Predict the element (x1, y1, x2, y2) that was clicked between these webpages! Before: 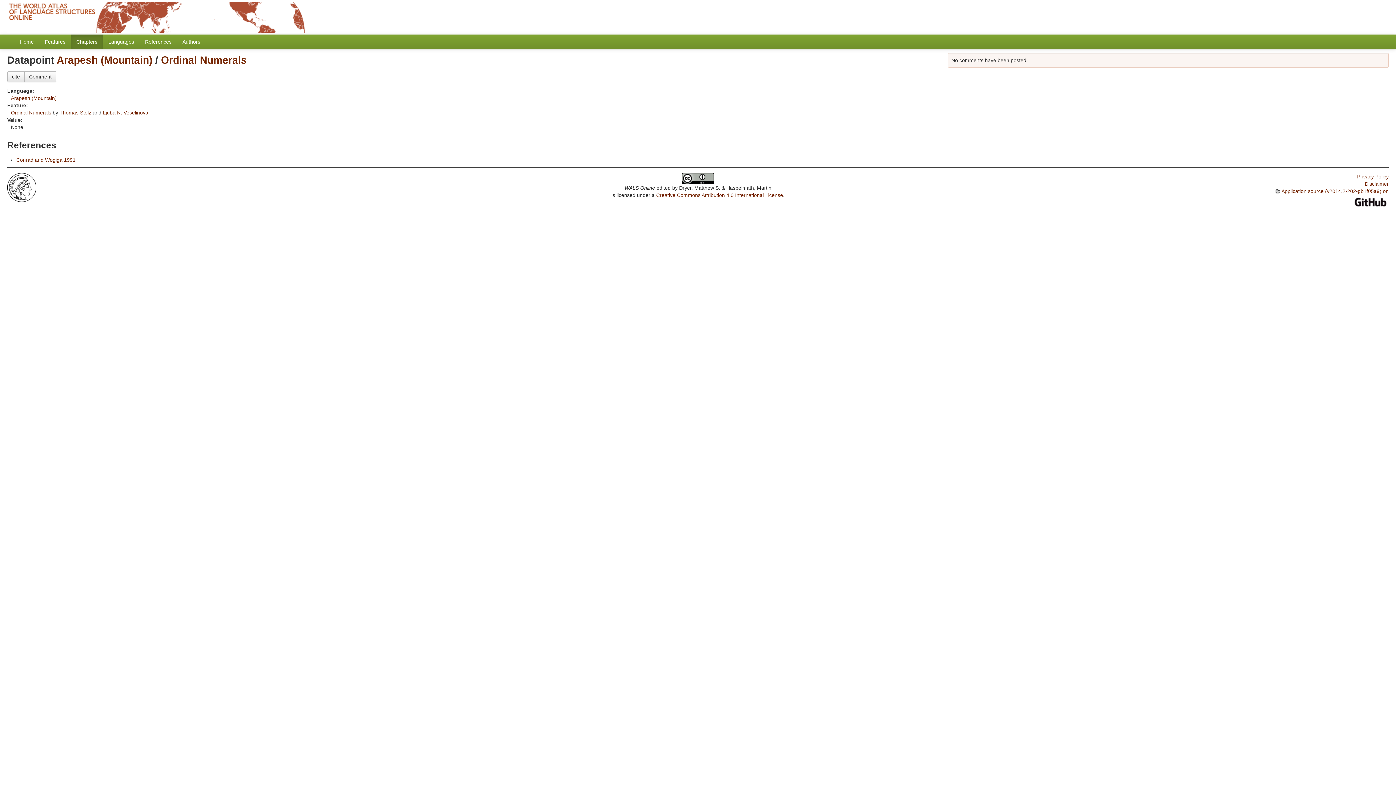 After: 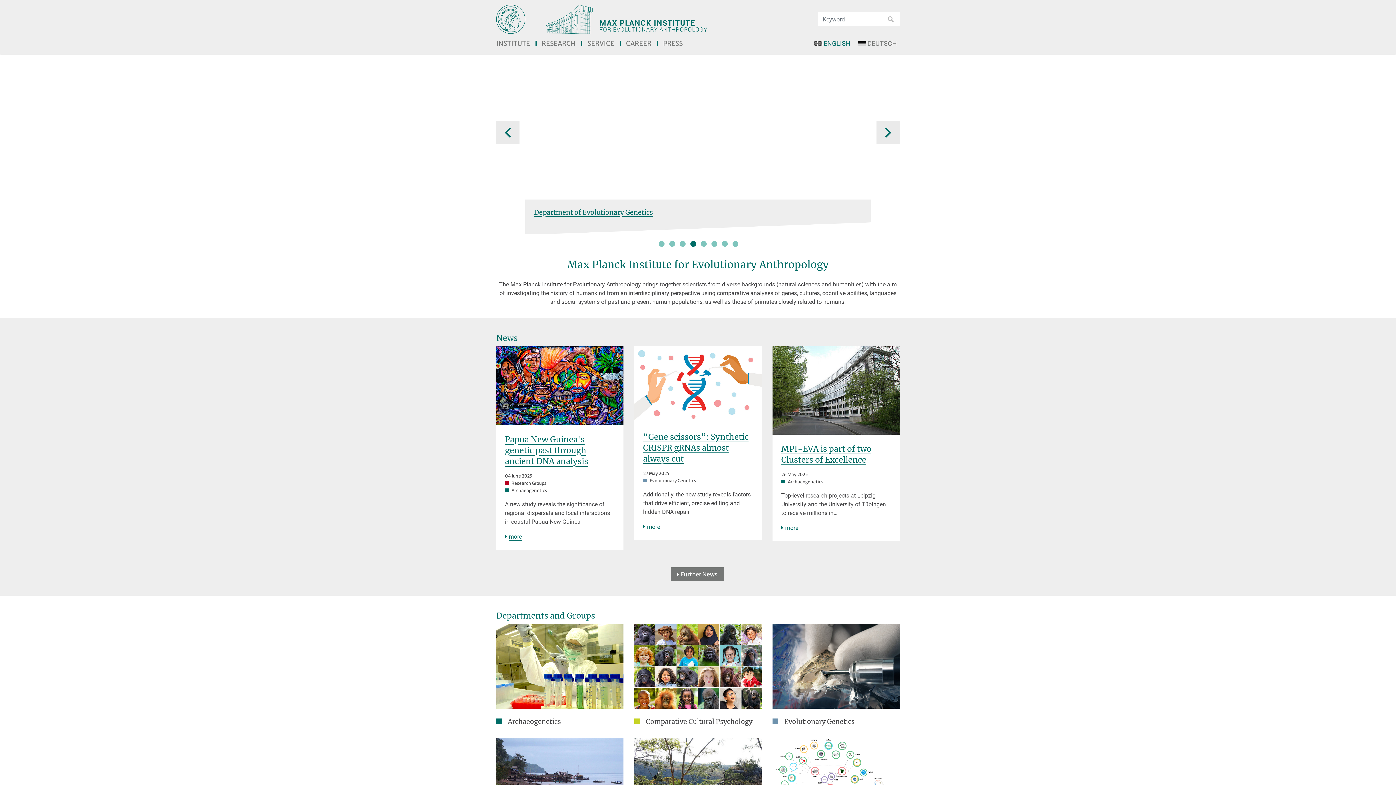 Action: bbox: (7, 184, 36, 190)